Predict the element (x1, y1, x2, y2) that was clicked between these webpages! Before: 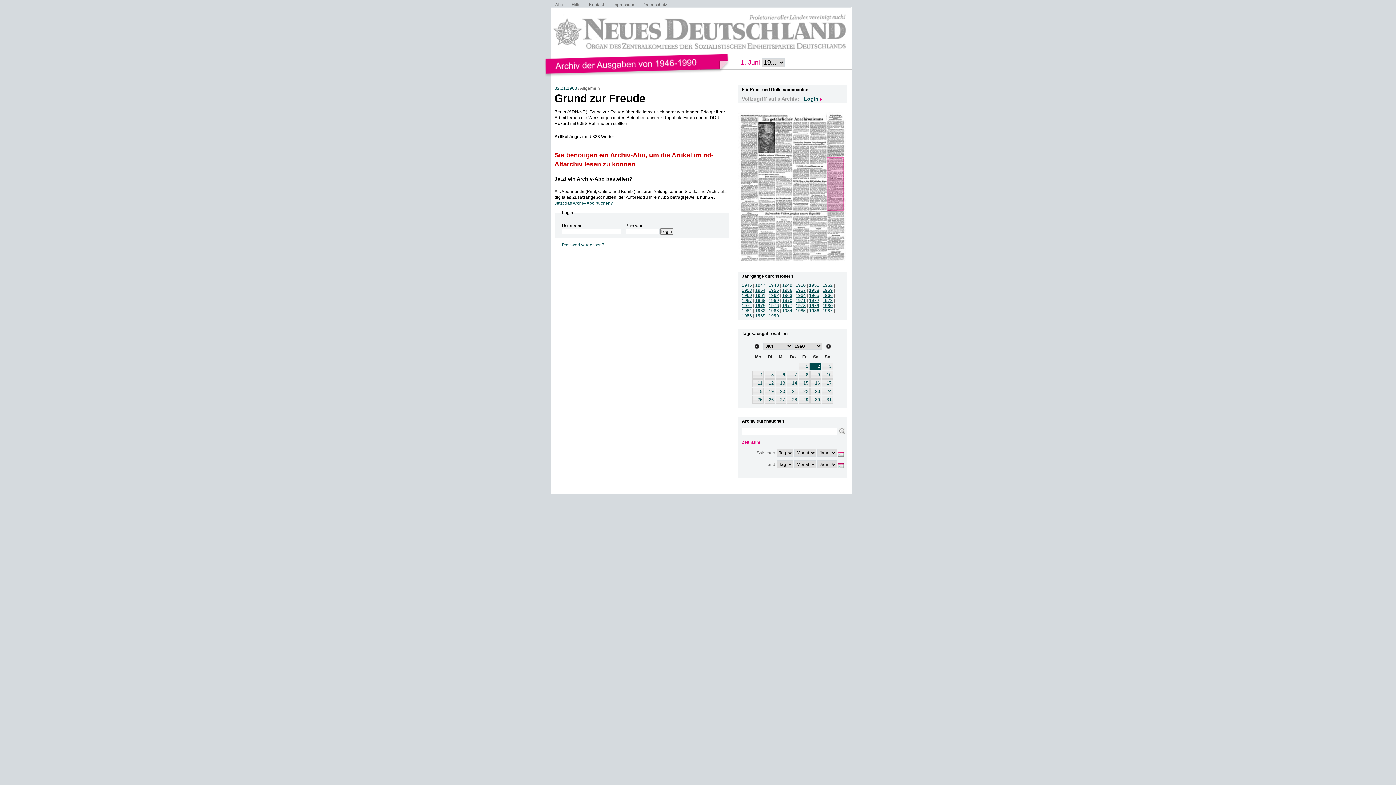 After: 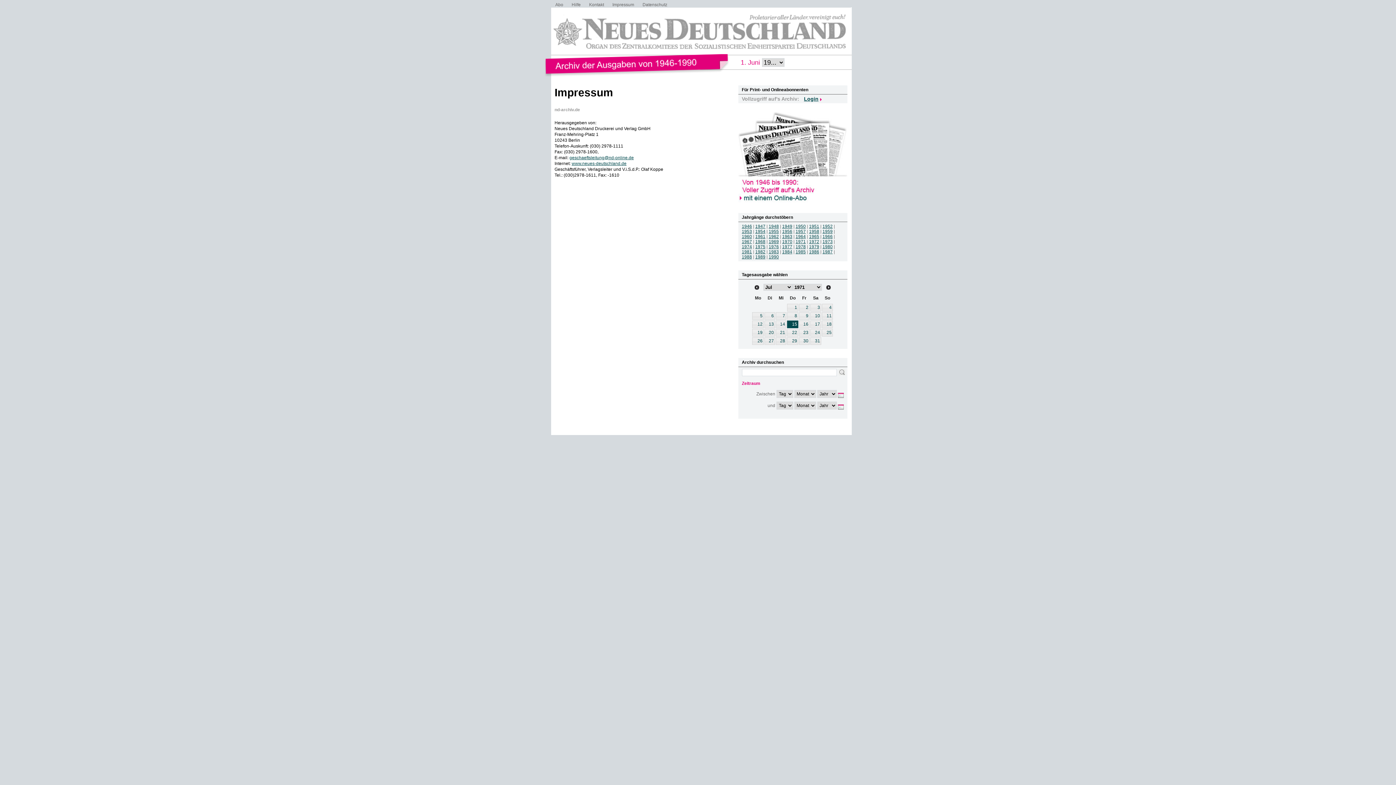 Action: label: Impressum bbox: (612, 2, 634, 7)